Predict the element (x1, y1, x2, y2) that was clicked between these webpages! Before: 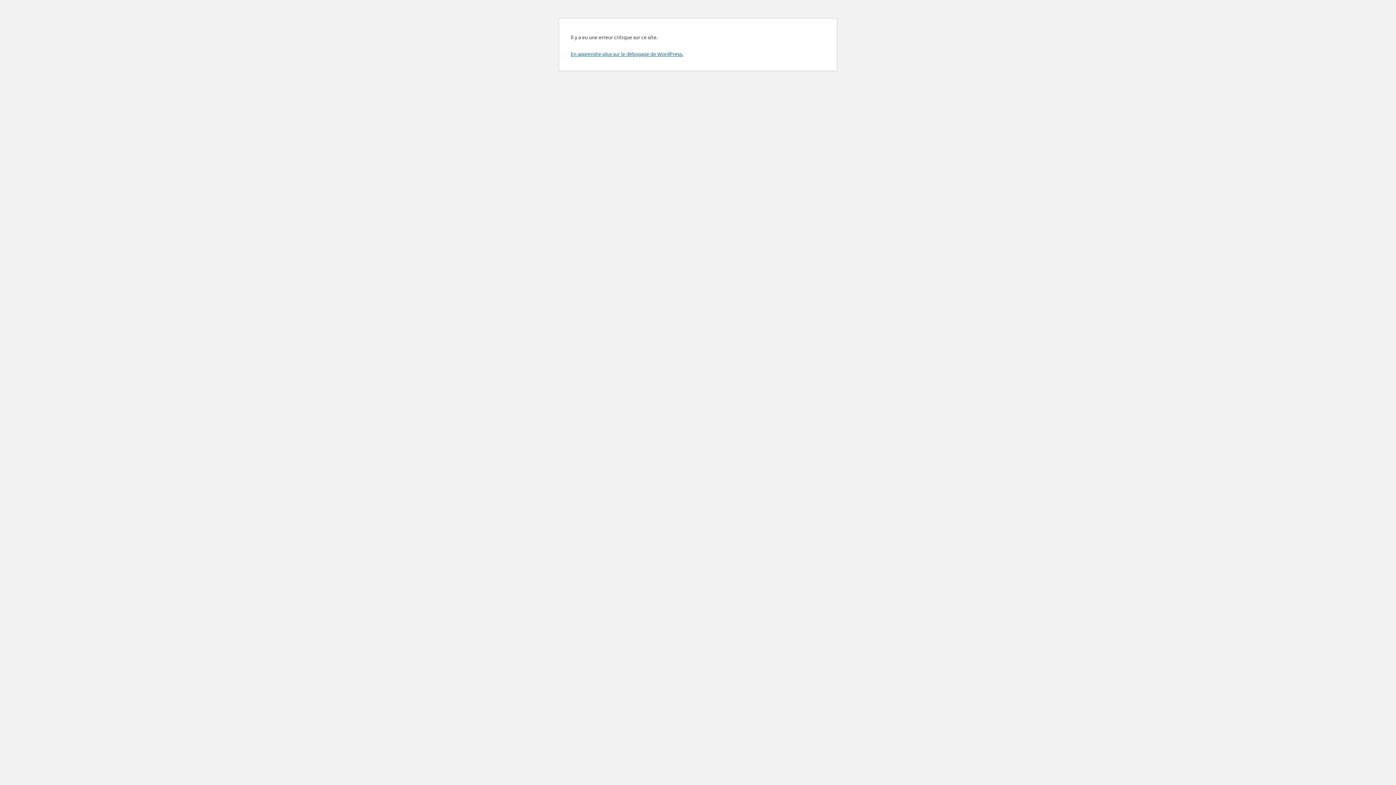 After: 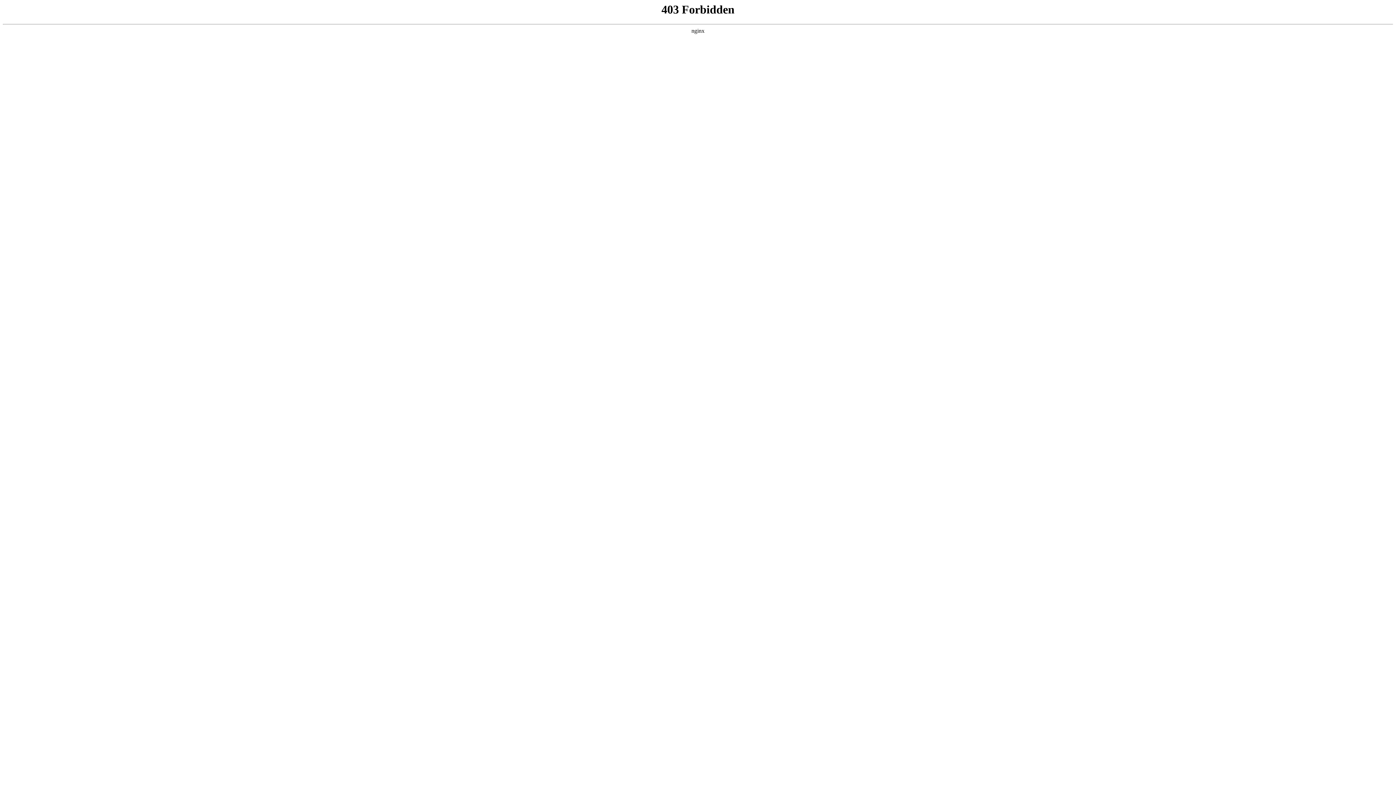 Action: bbox: (570, 50, 683, 57) label: En apprendre plus sur le débogage de WordPress.